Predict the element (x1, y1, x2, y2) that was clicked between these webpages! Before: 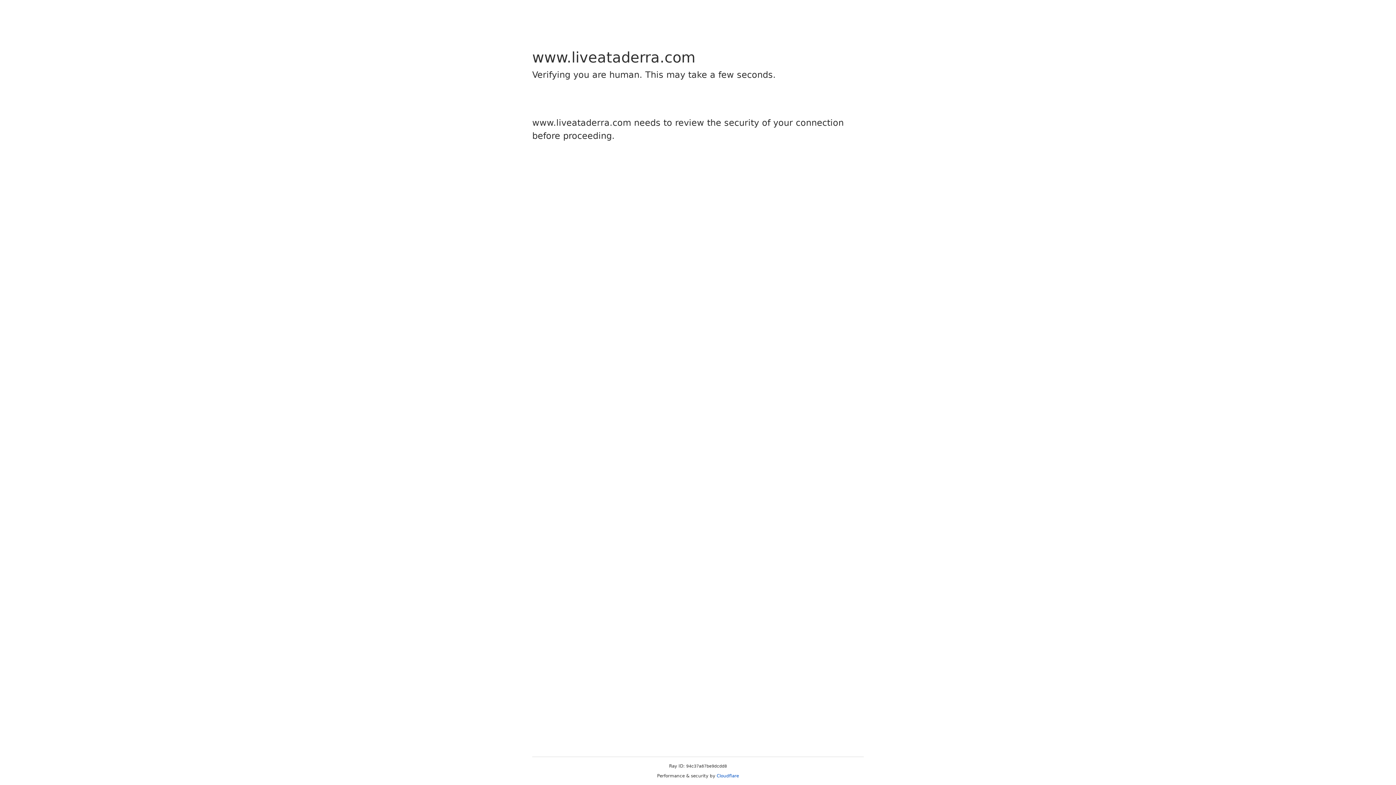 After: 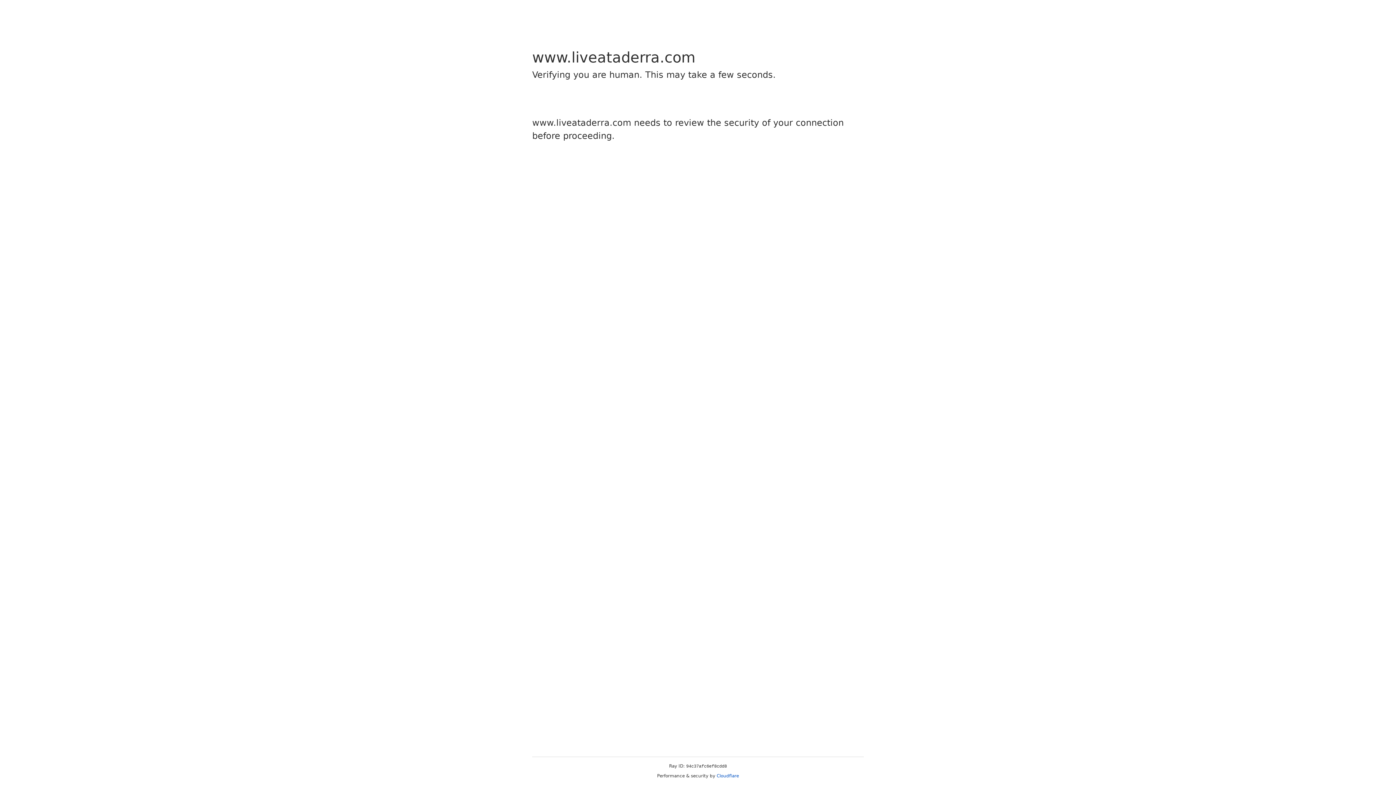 Action: bbox: (716, 773, 739, 778) label: Cloudflare